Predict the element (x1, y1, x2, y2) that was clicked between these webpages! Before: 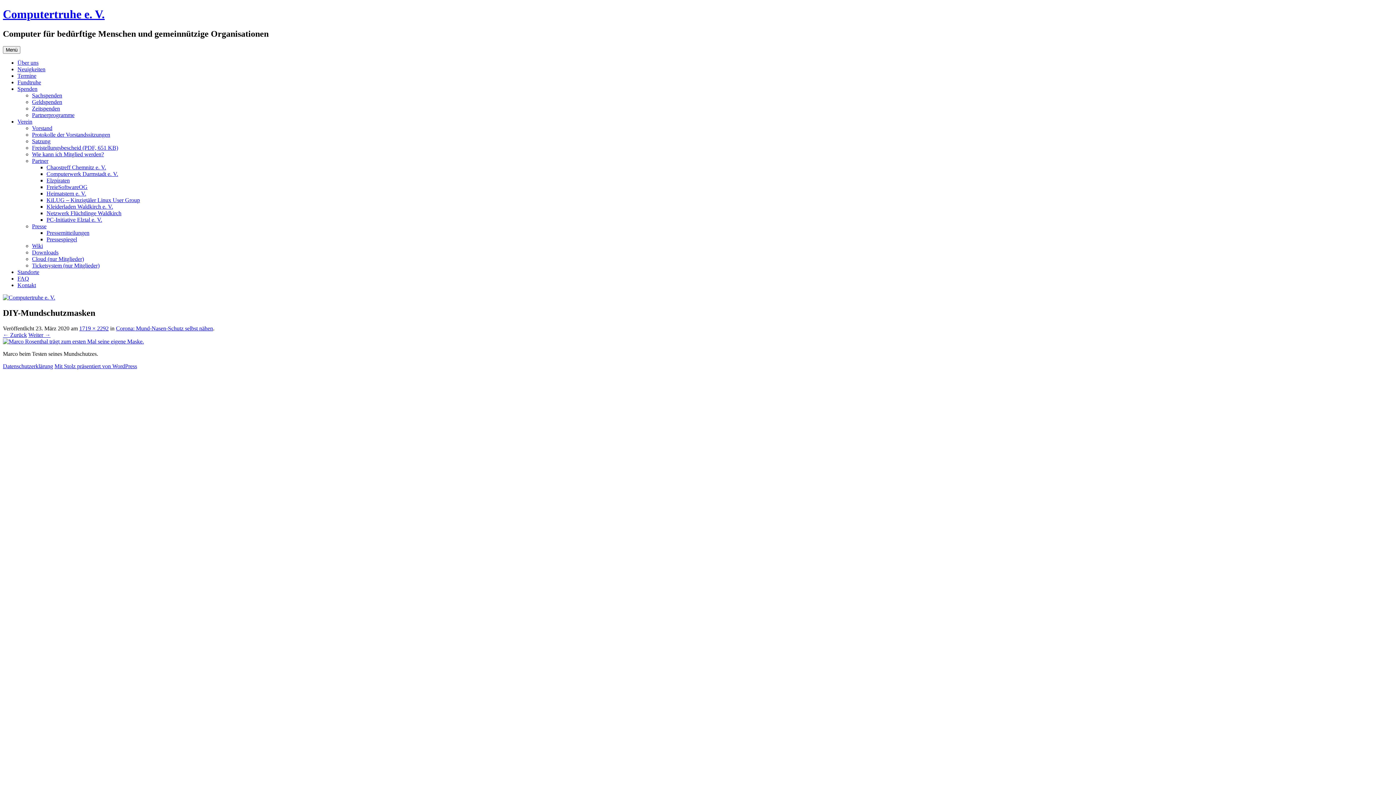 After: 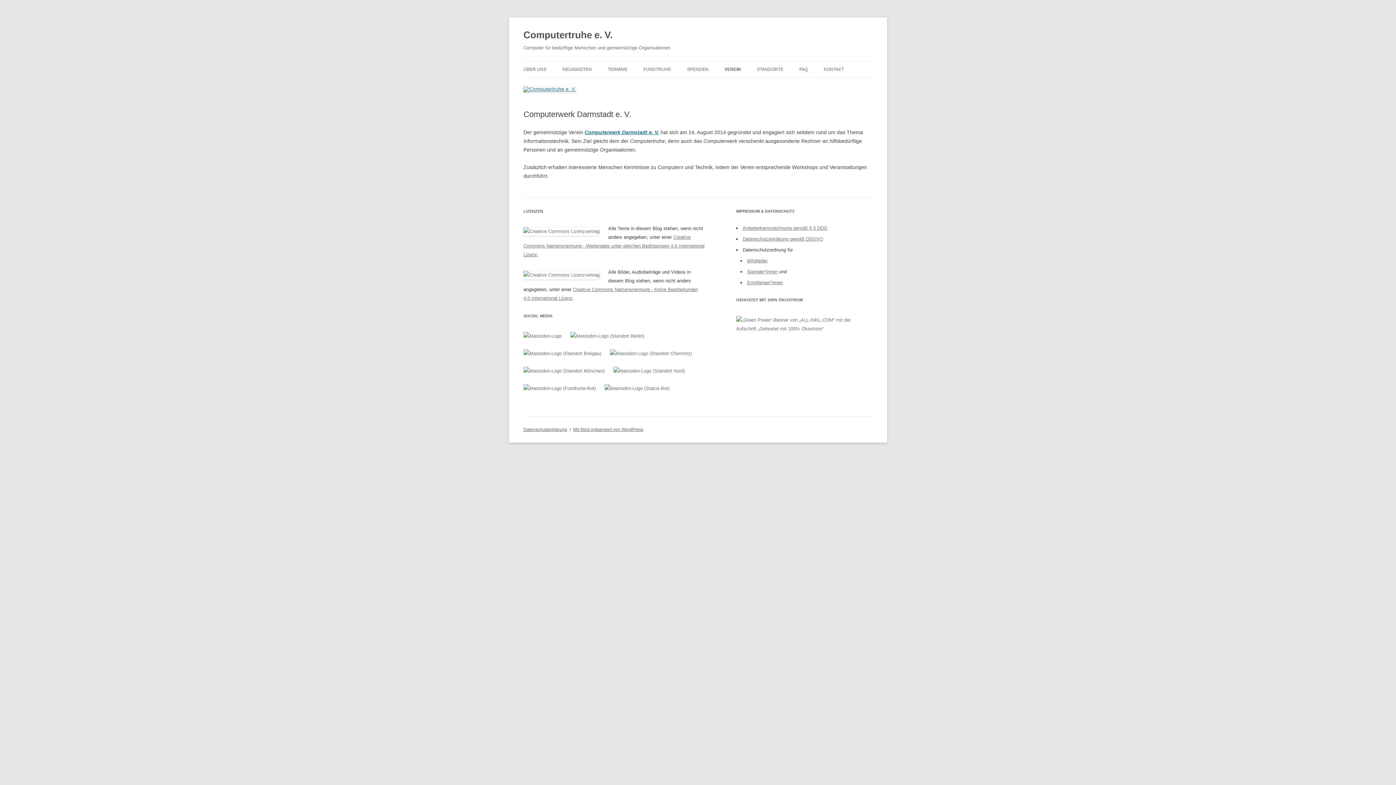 Action: label: Computerwerk Darmstadt e. V. bbox: (46, 170, 118, 177)